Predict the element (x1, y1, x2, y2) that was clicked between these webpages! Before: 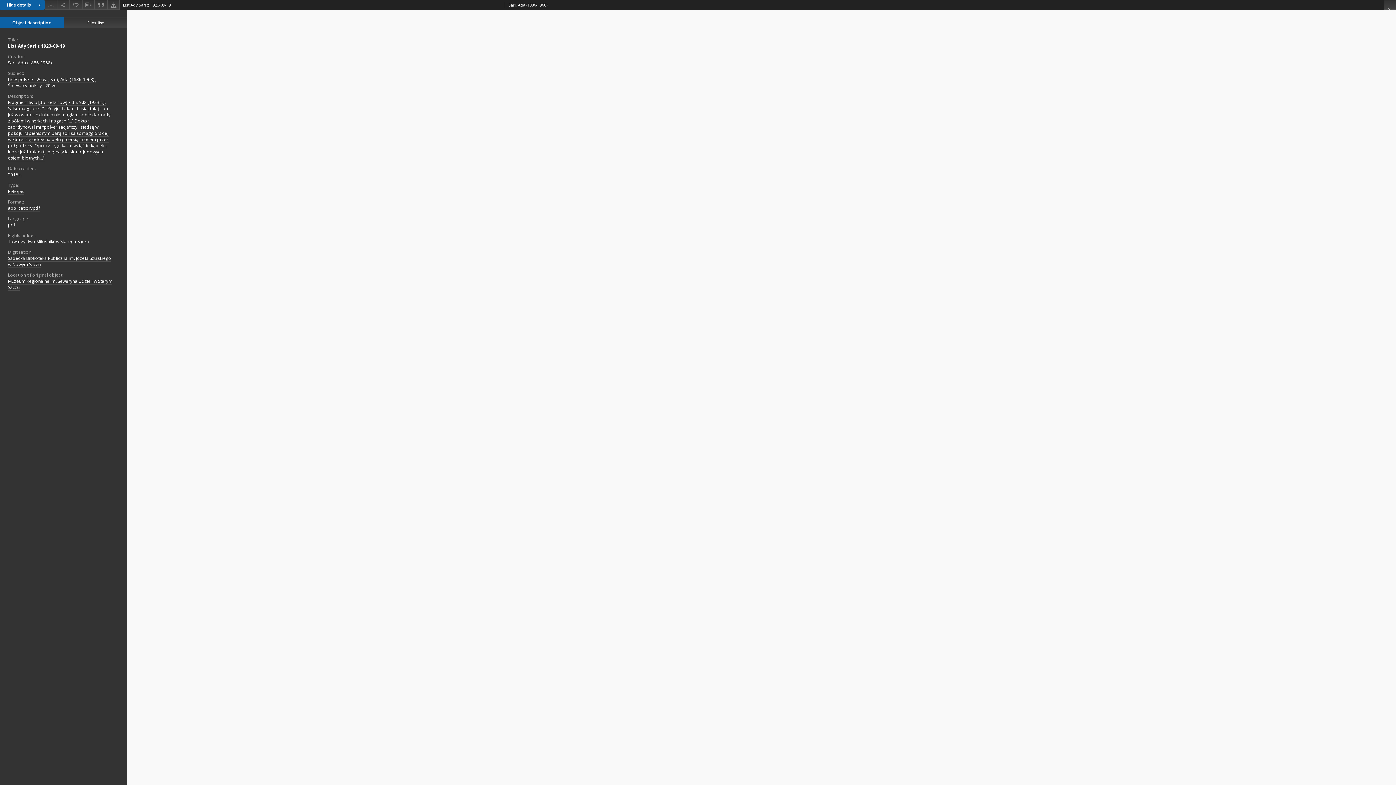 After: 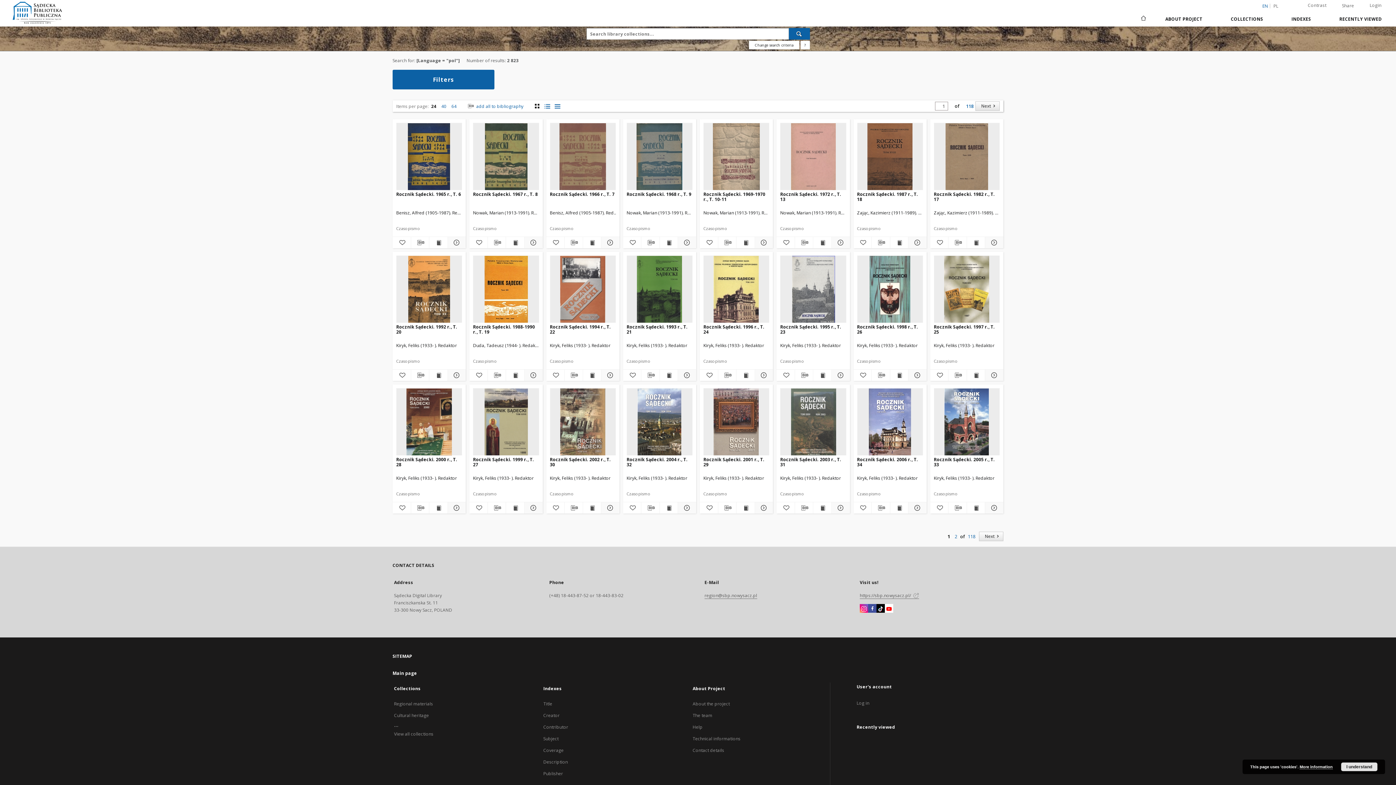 Action: bbox: (8, 221, 14, 228) label: pol